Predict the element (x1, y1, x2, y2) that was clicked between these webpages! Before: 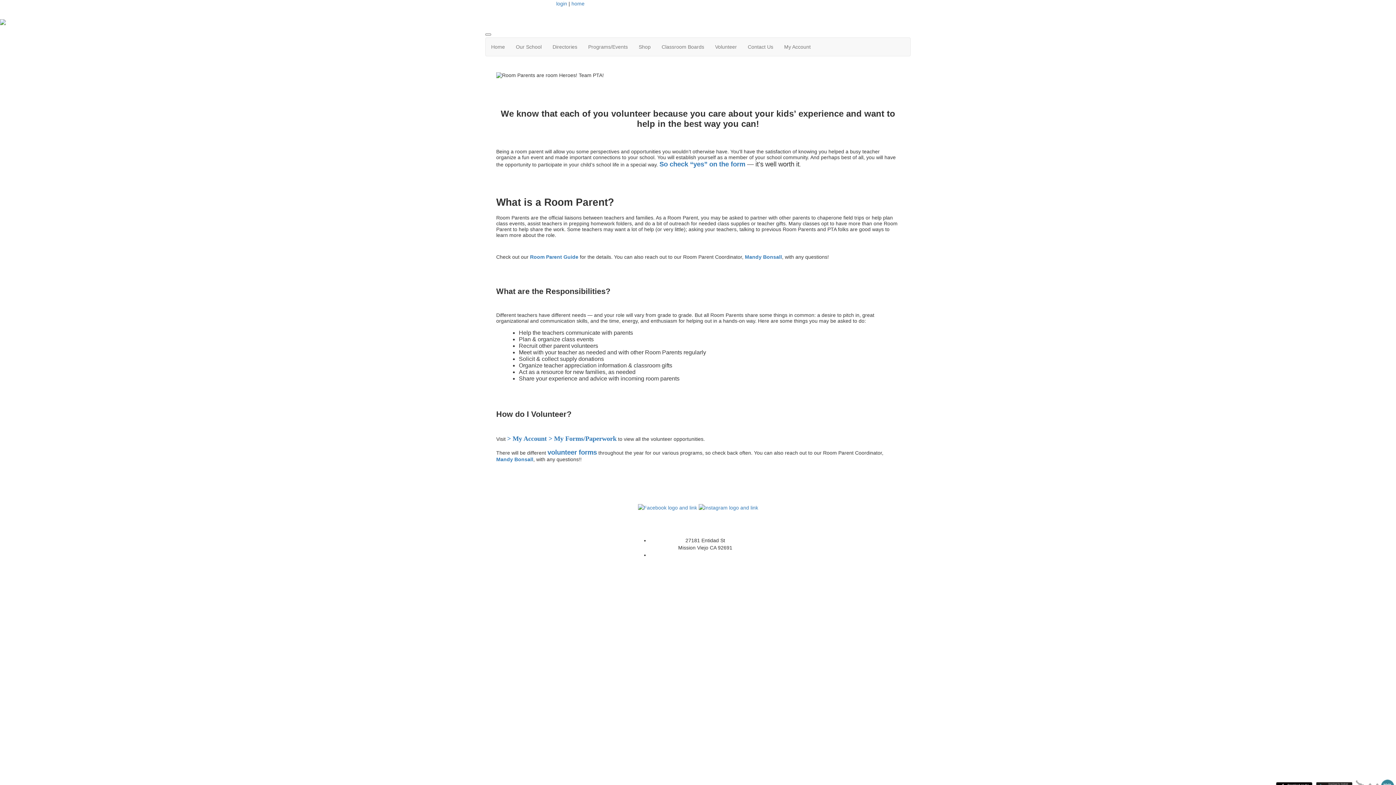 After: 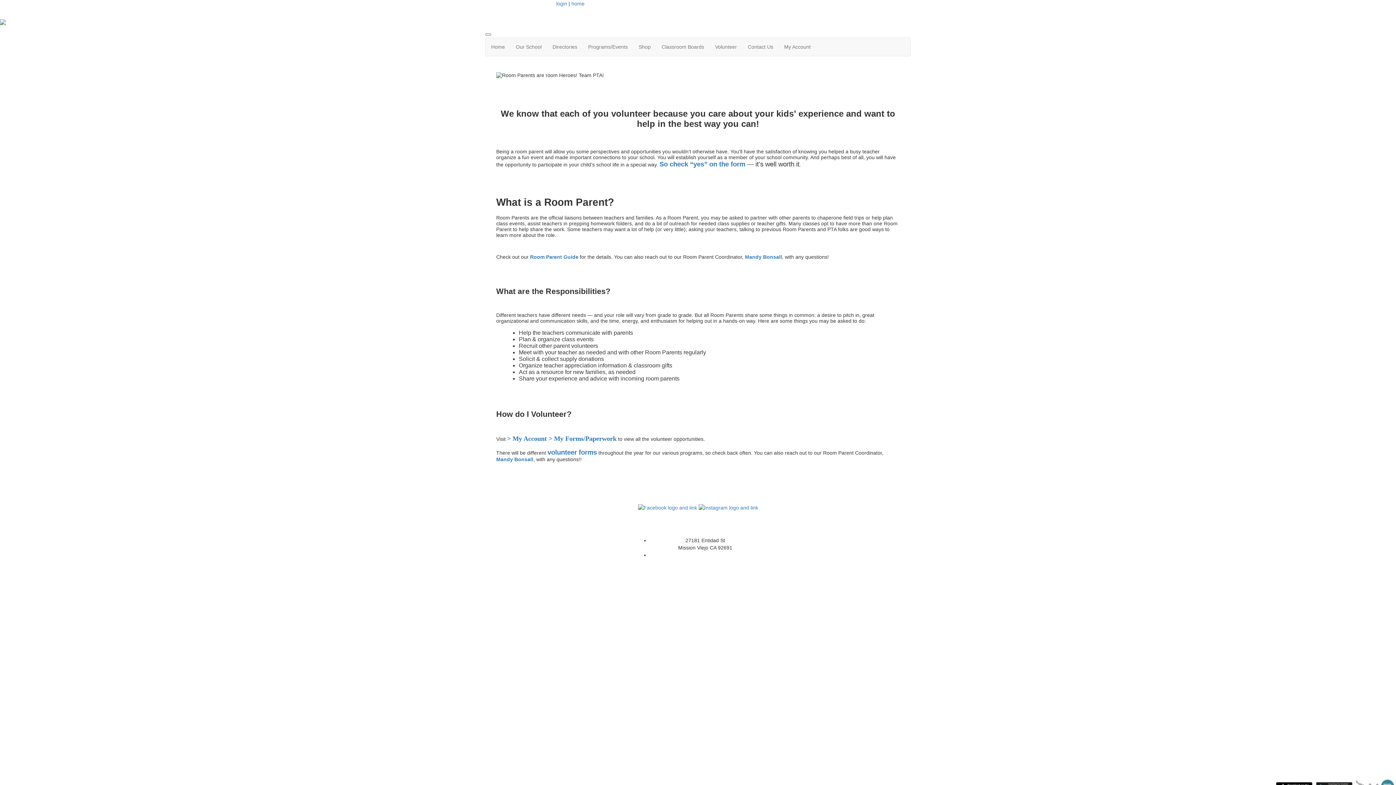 Action: bbox: (0, 18, 1396, 25)